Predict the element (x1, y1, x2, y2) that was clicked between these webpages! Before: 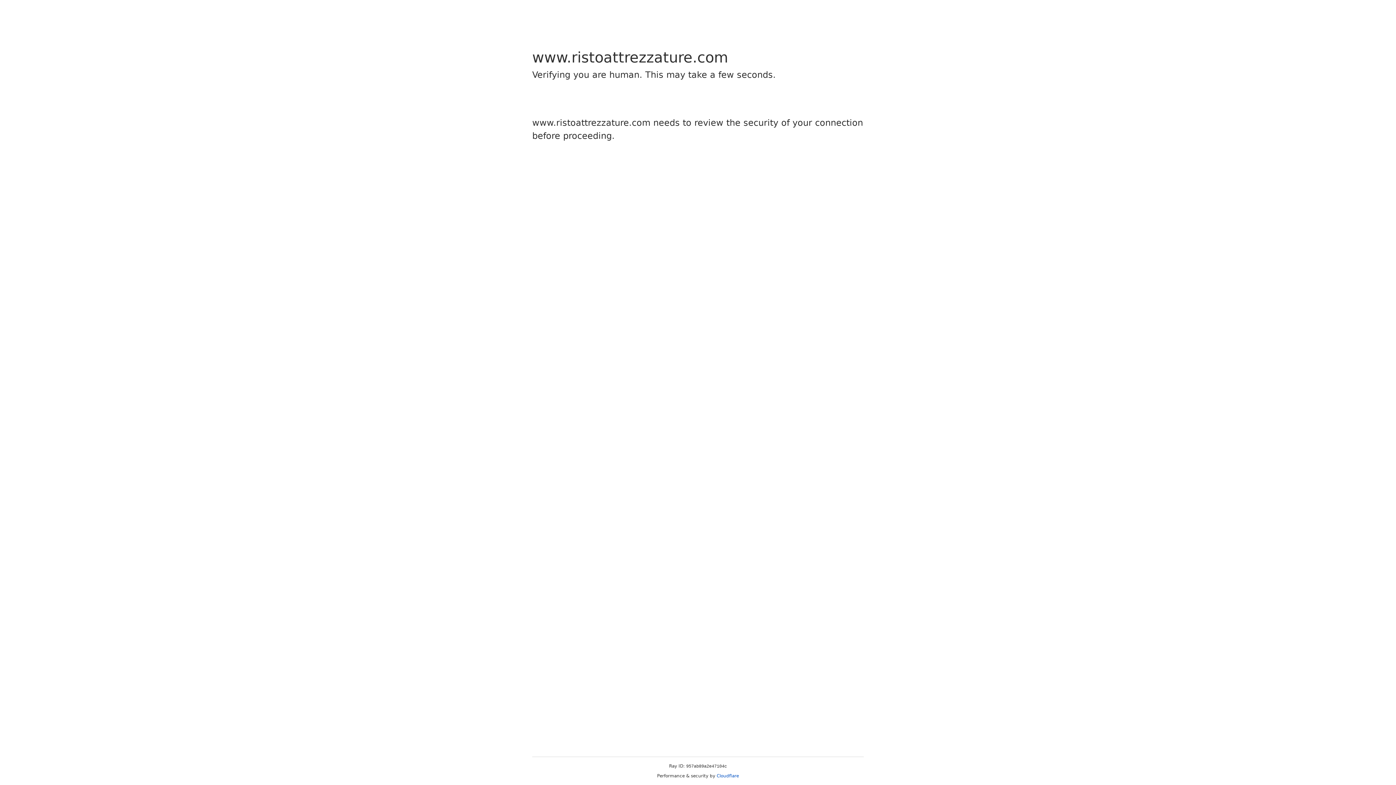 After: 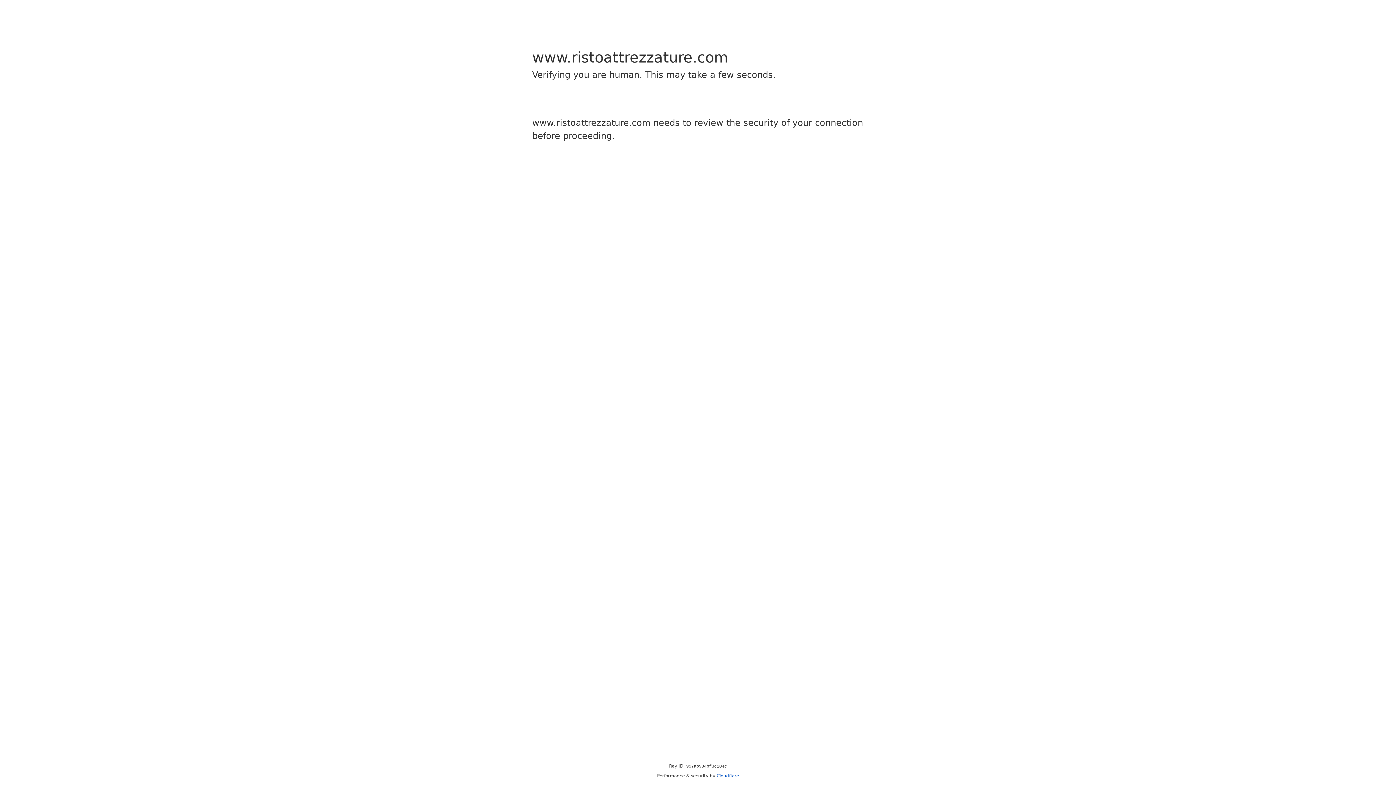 Action: bbox: (716, 773, 739, 778) label: Cloudflare